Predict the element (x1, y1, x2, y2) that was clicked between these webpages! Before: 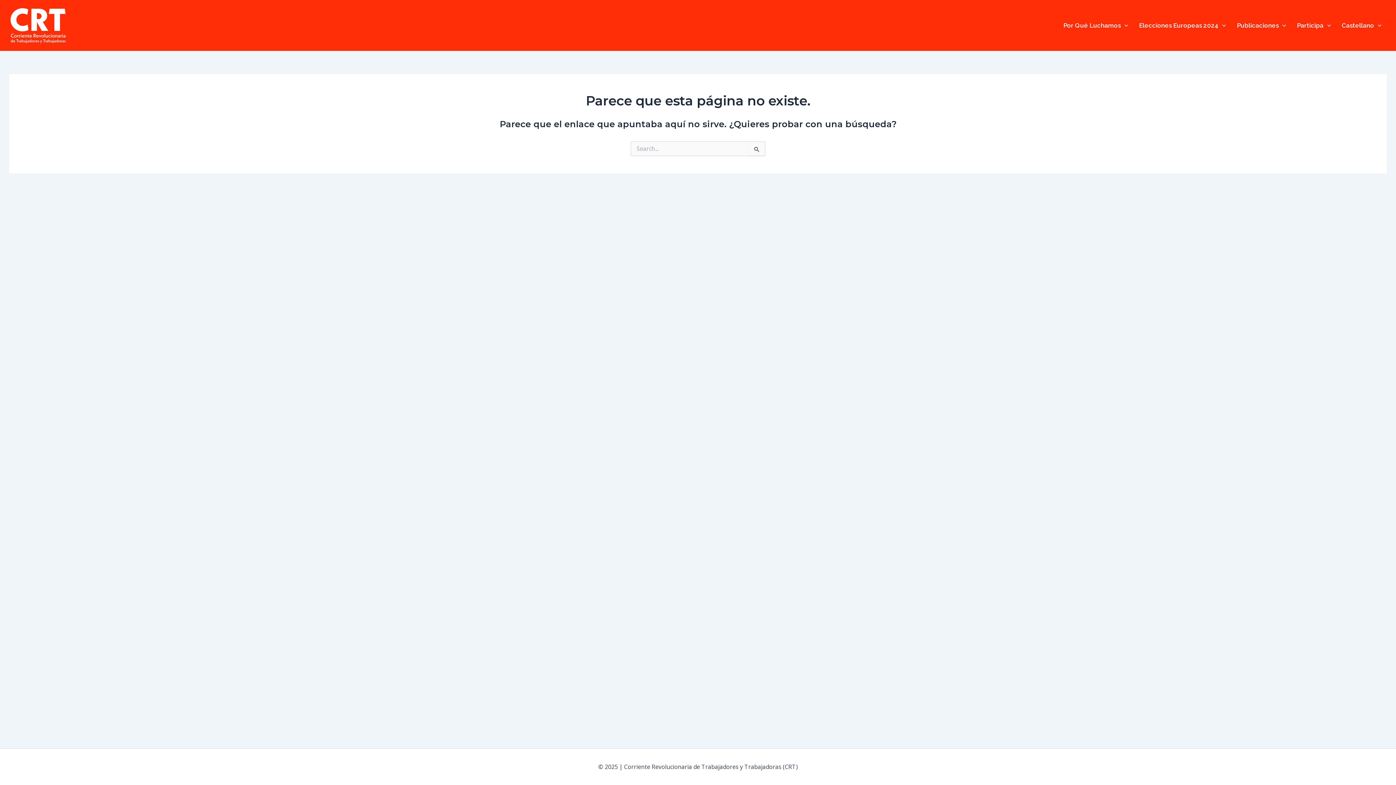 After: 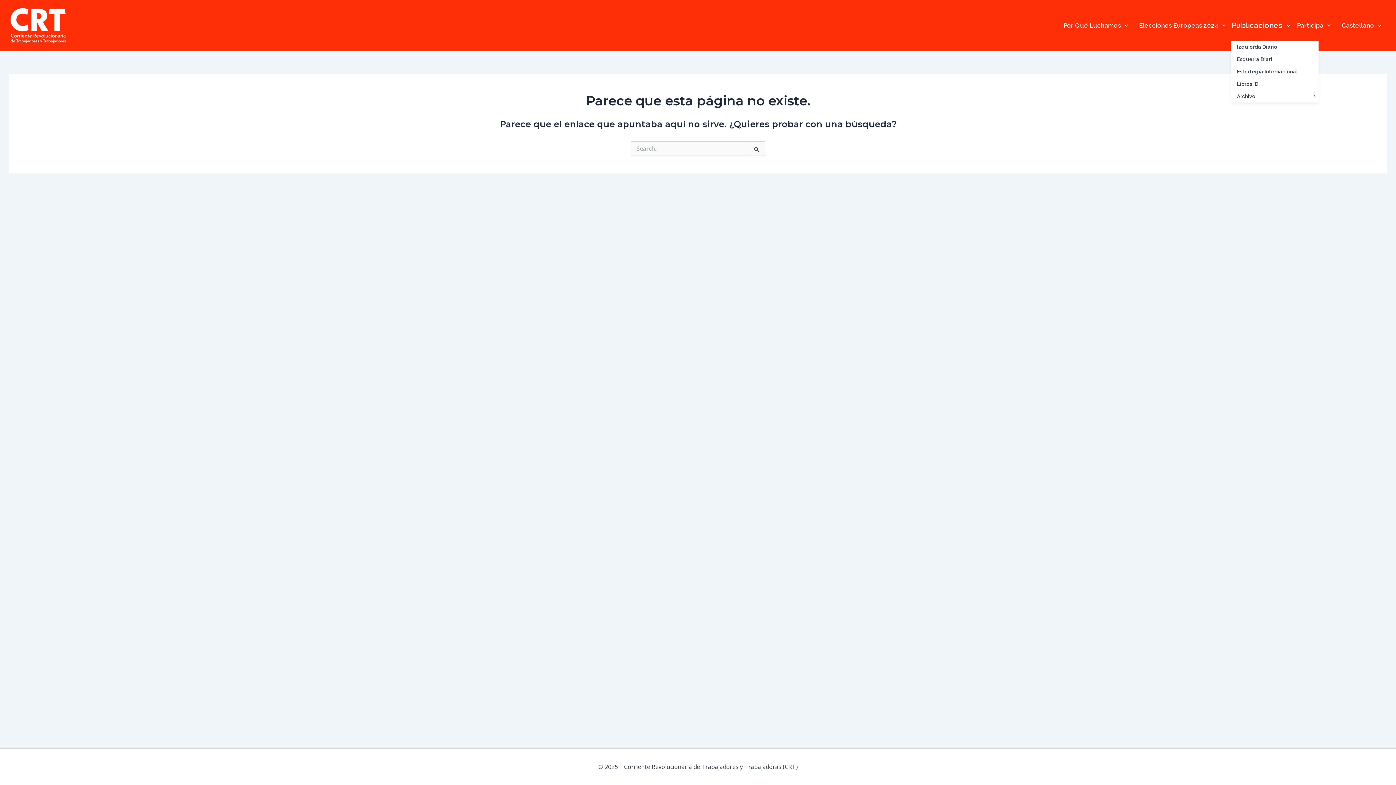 Action: bbox: (1231, 10, 1291, 39) label: Publicaciones